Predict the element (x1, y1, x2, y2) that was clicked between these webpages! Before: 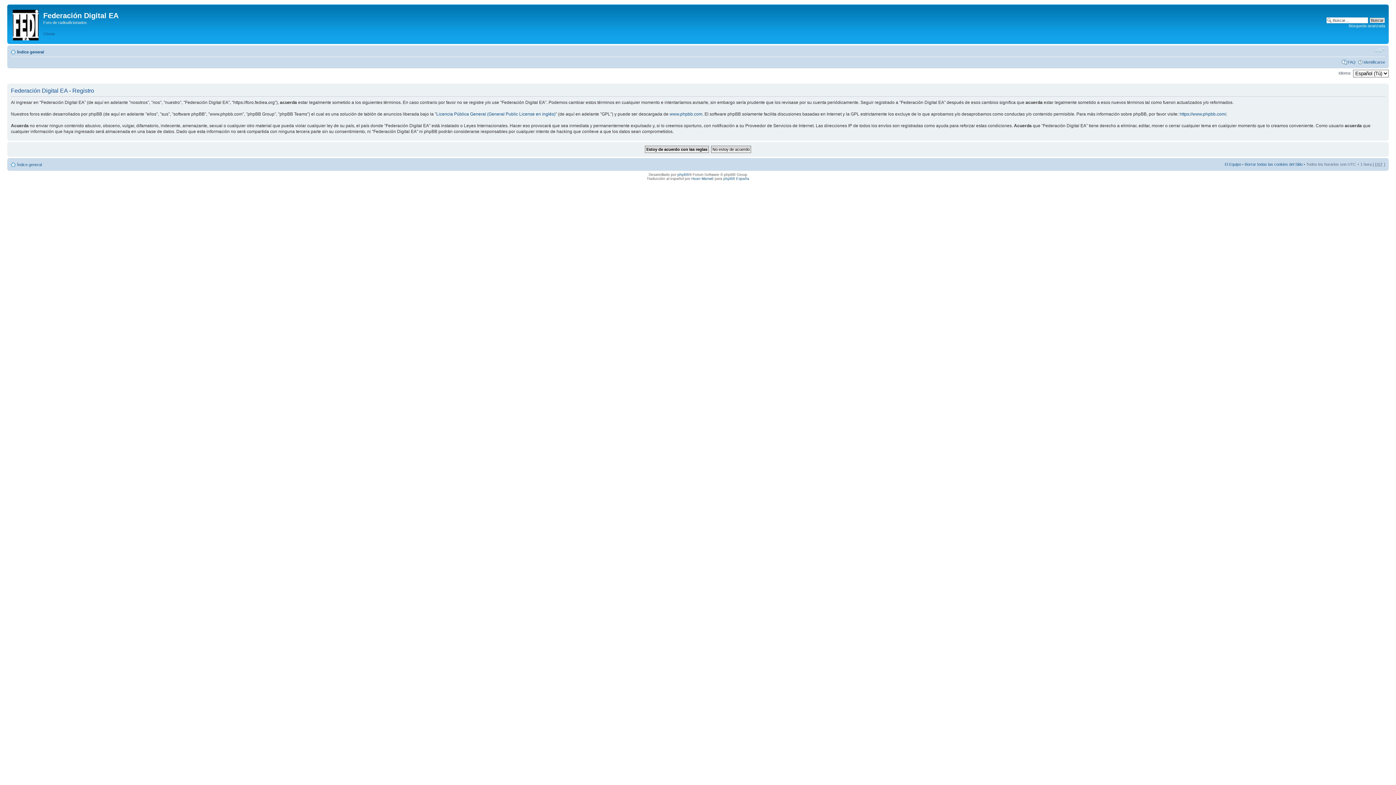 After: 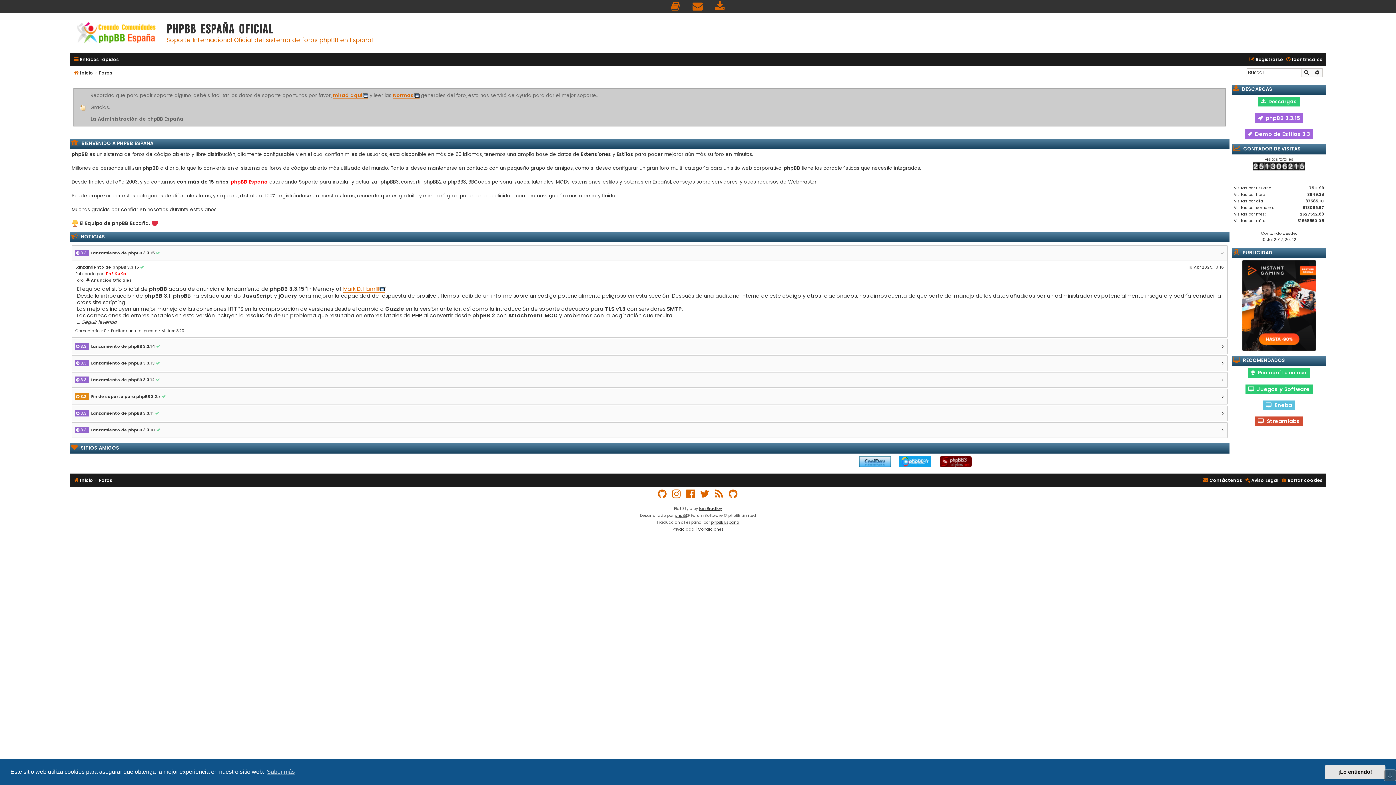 Action: label: phpBB España bbox: (723, 176, 749, 180)